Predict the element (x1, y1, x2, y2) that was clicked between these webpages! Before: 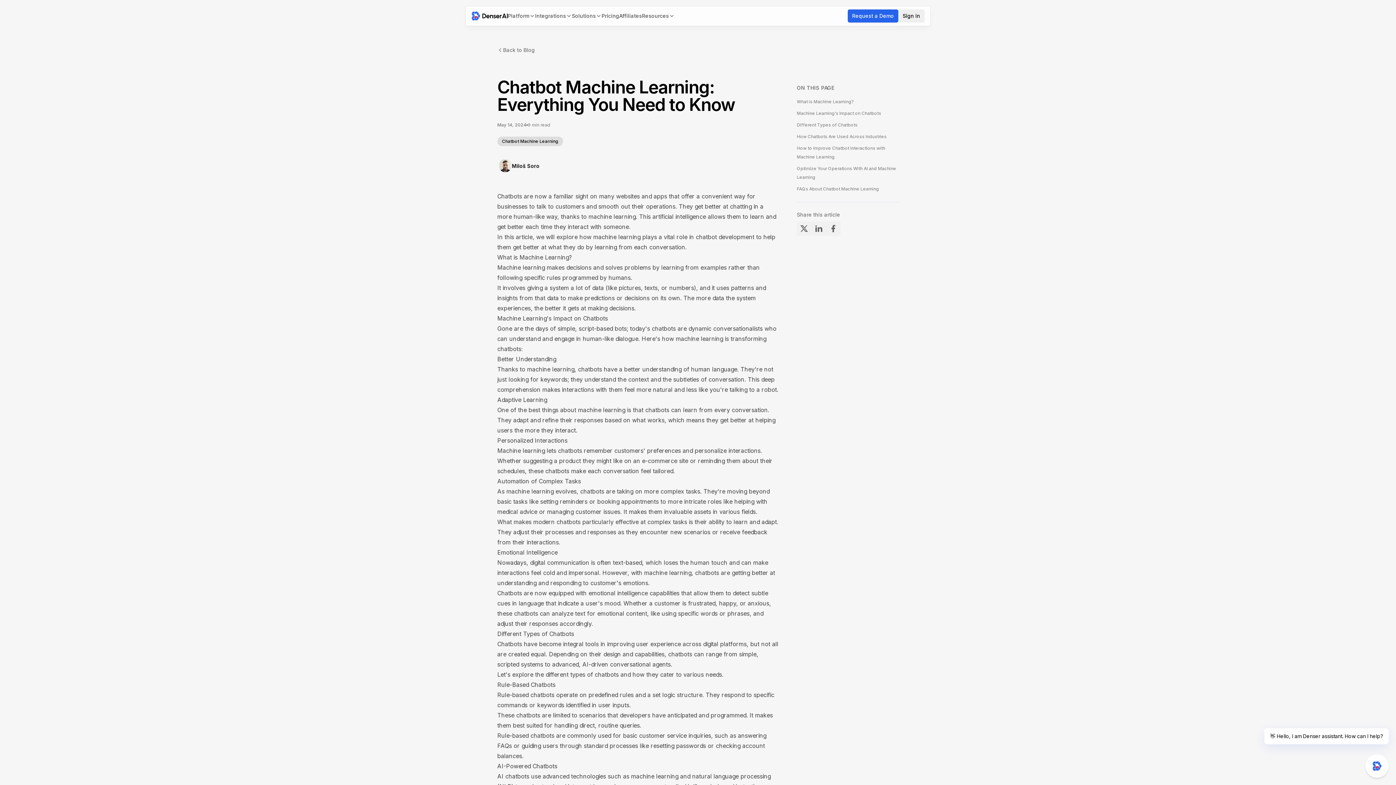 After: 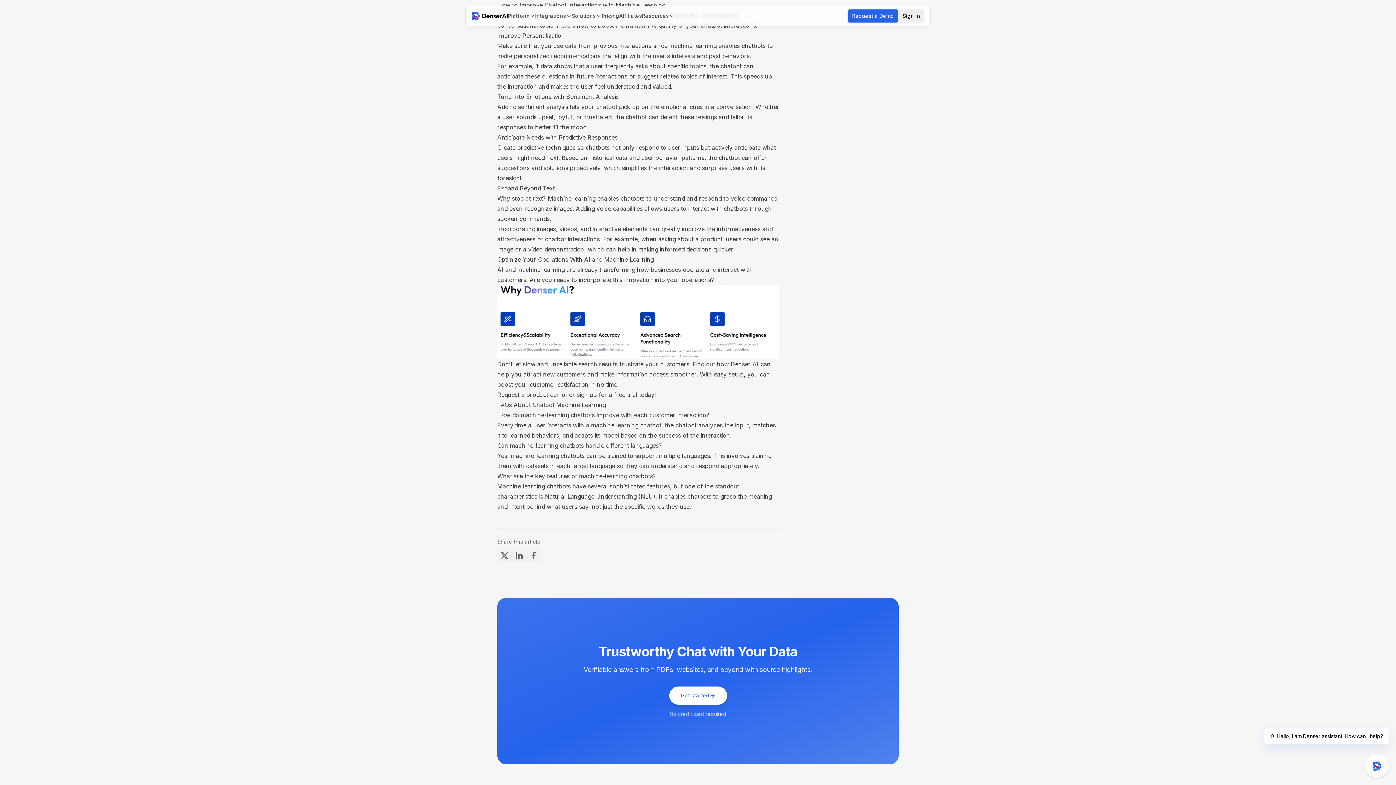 Action: bbox: (797, 144, 898, 161) label: How to Improve Chatbot Interactions with Machine Learning